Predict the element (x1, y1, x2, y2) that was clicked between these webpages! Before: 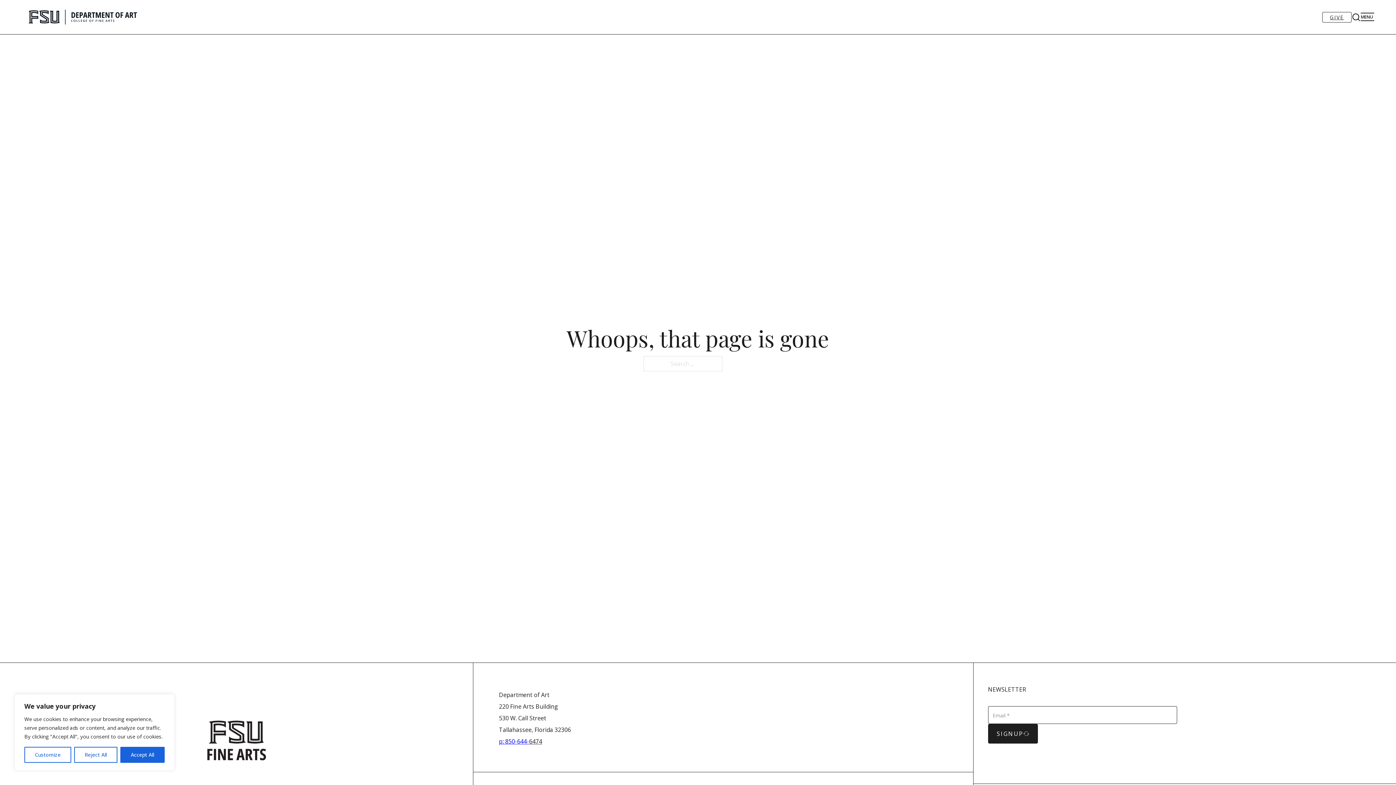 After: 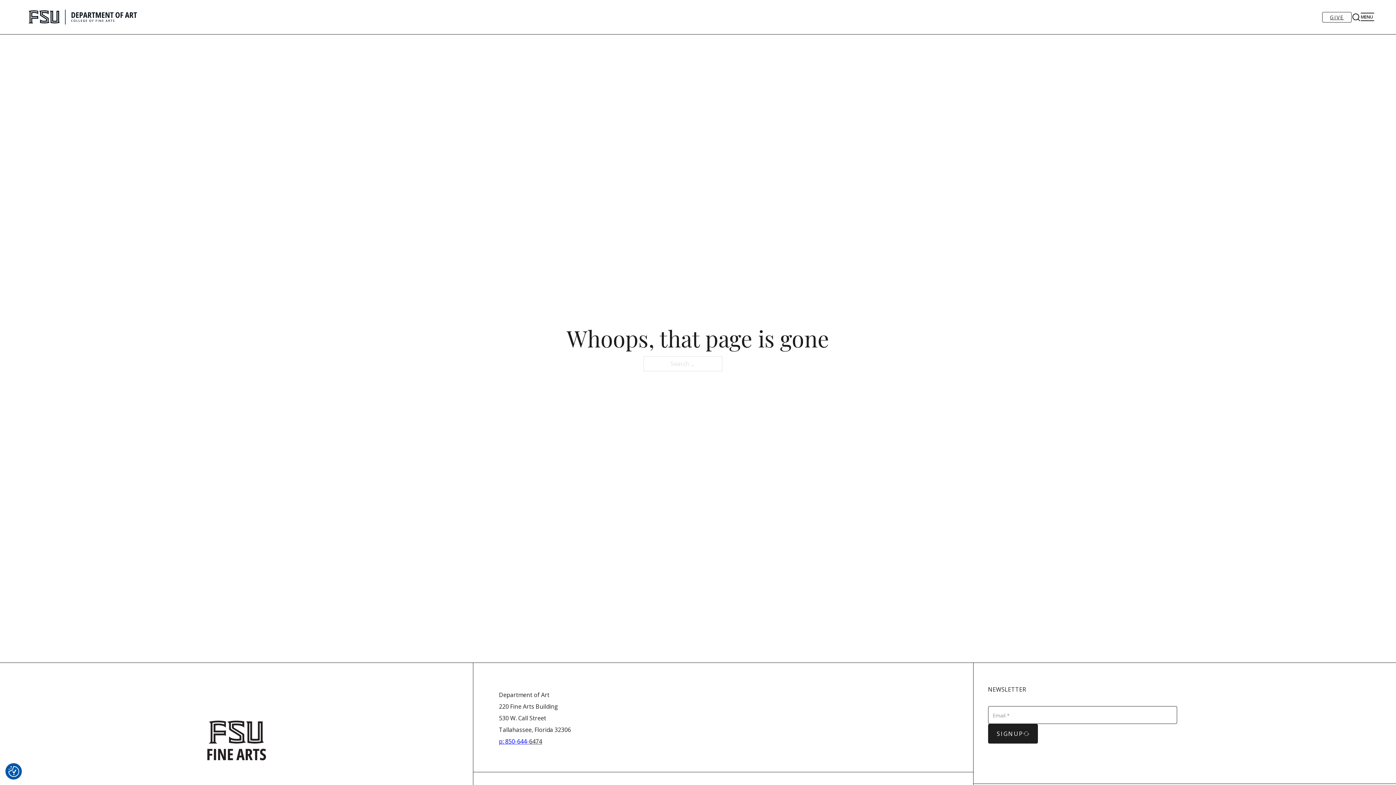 Action: label: Reject All bbox: (74, 747, 117, 763)